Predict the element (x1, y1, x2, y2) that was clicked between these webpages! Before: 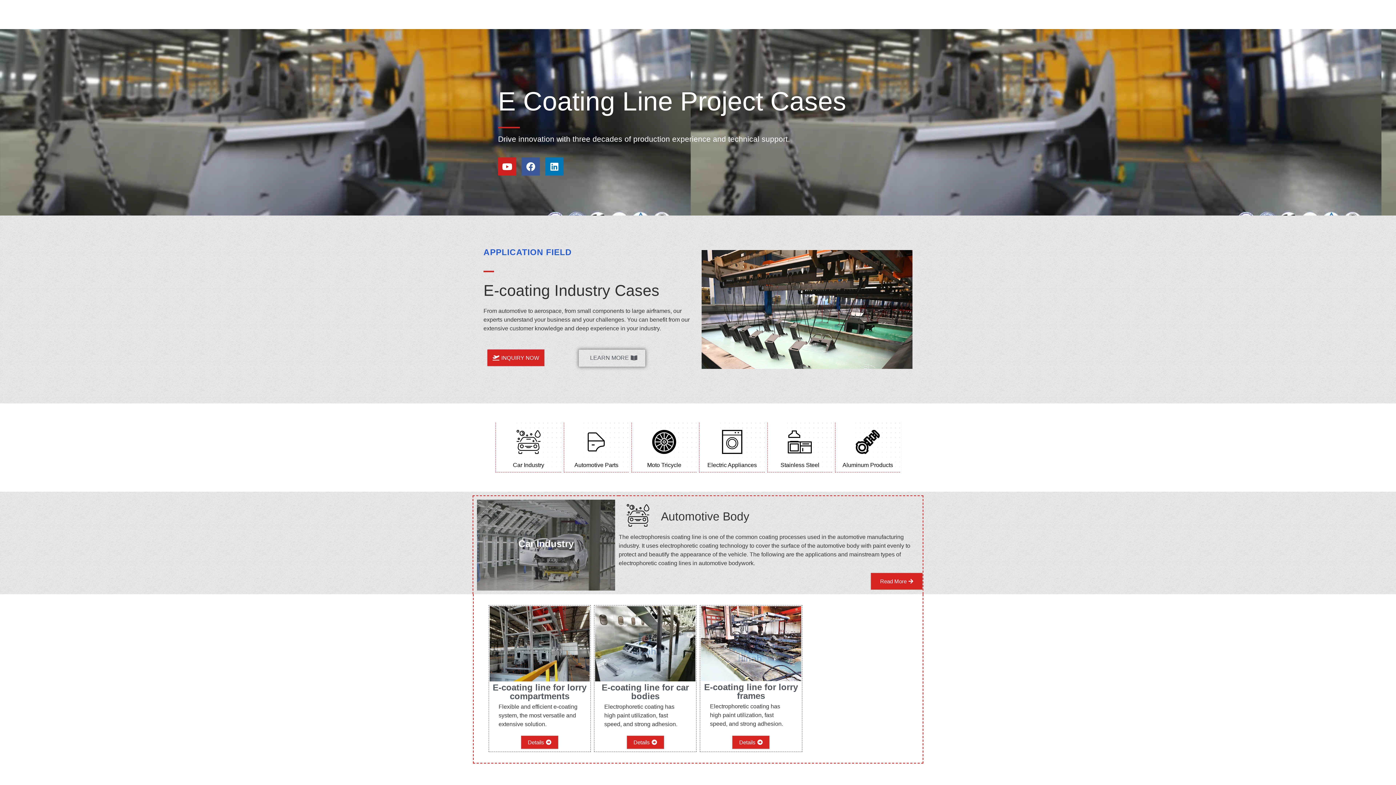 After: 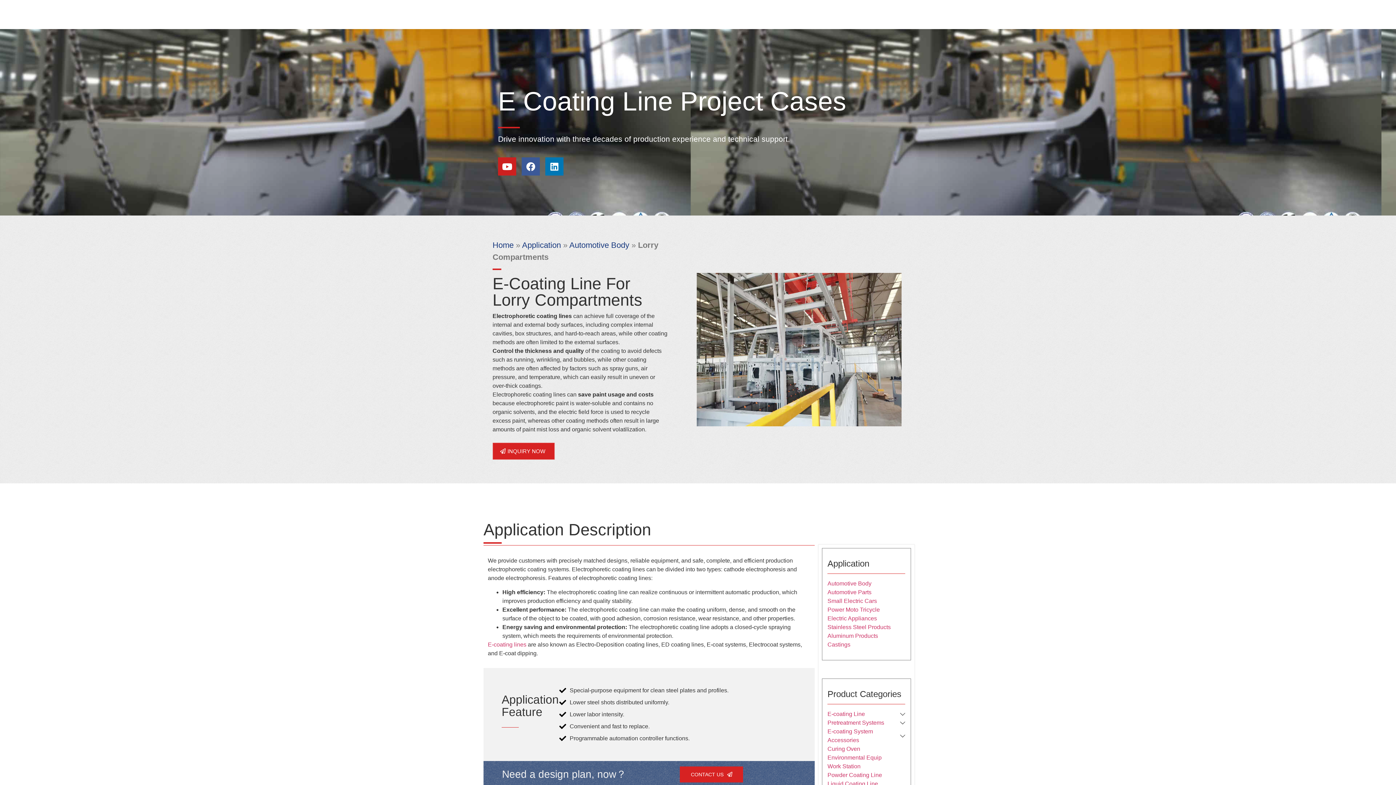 Action: label: Details bbox: (521, 735, 558, 749)